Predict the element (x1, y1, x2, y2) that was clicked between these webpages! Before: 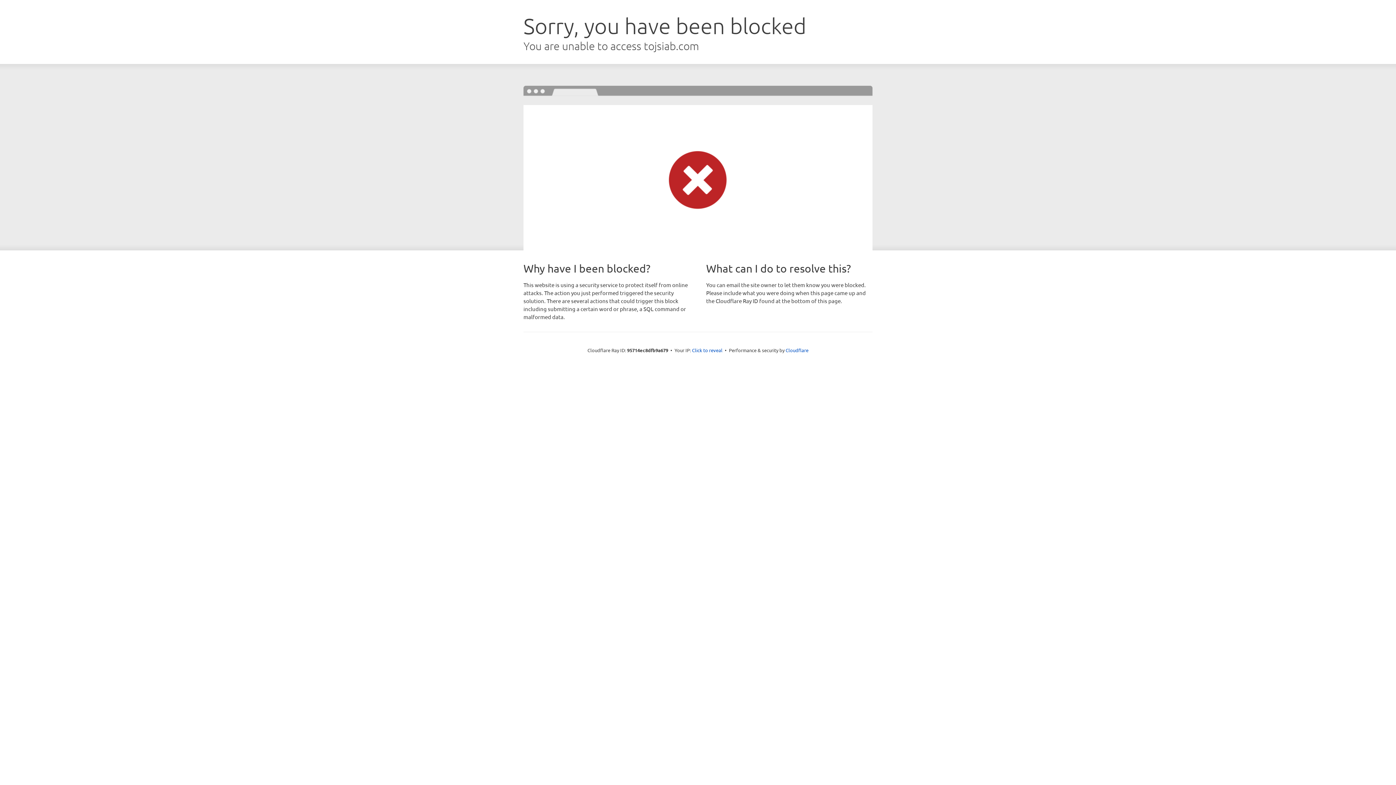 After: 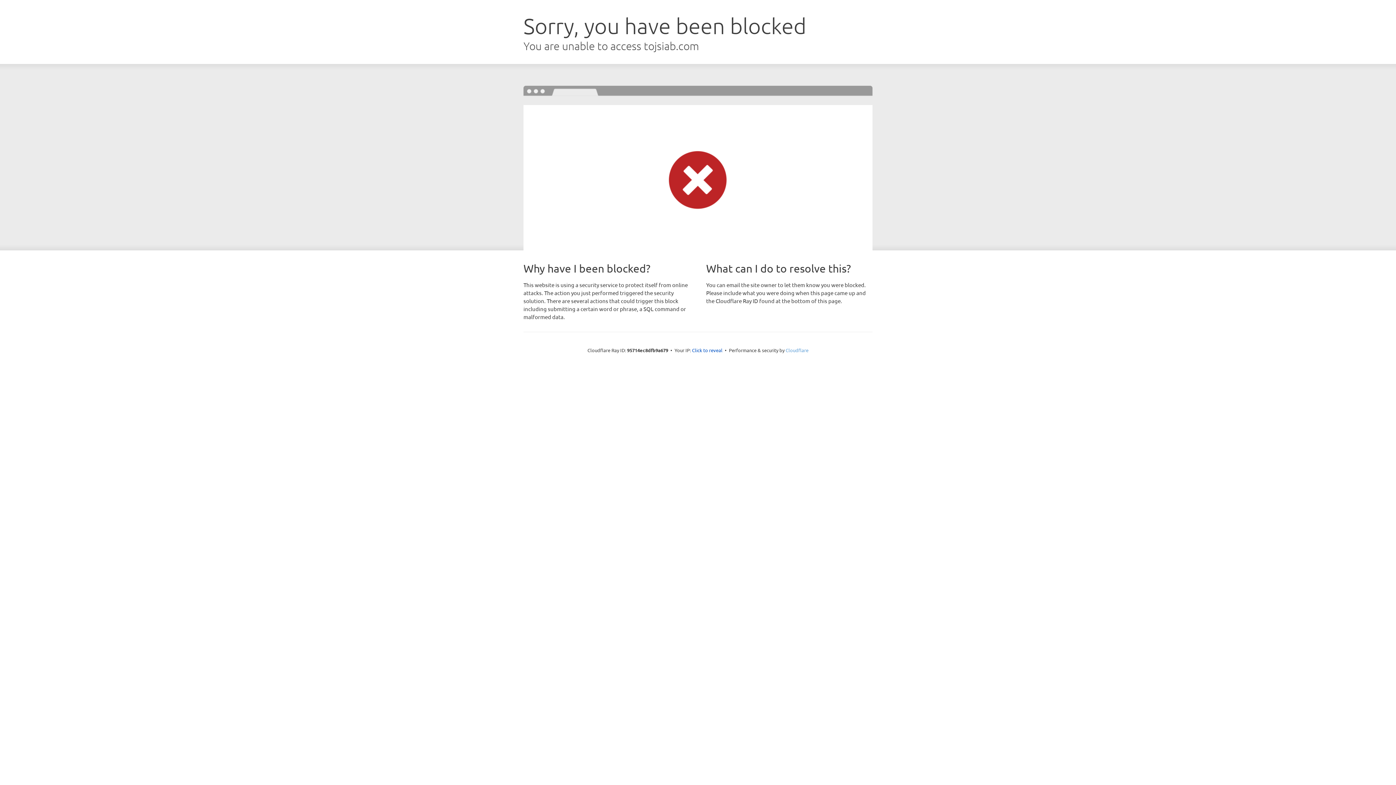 Action: bbox: (785, 347, 808, 353) label: Cloudflare